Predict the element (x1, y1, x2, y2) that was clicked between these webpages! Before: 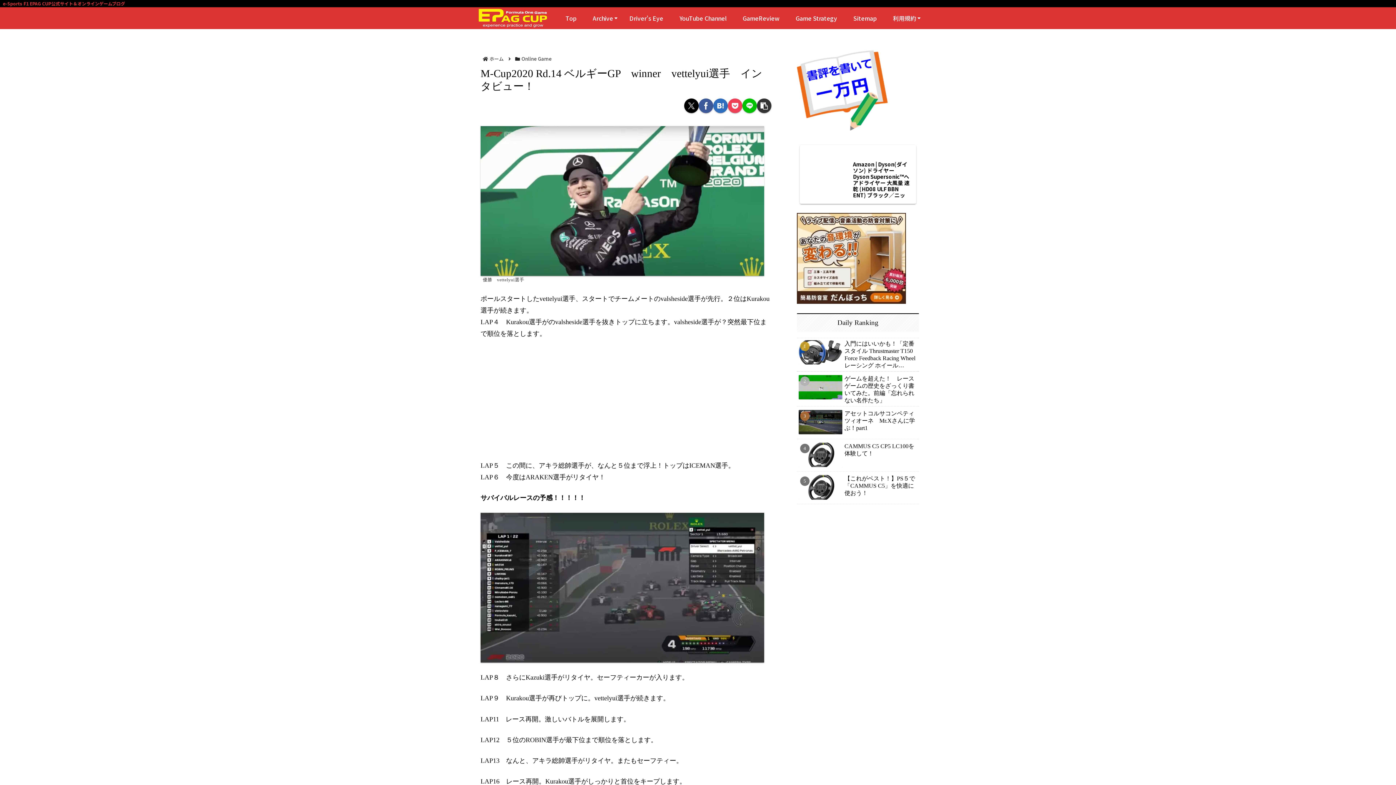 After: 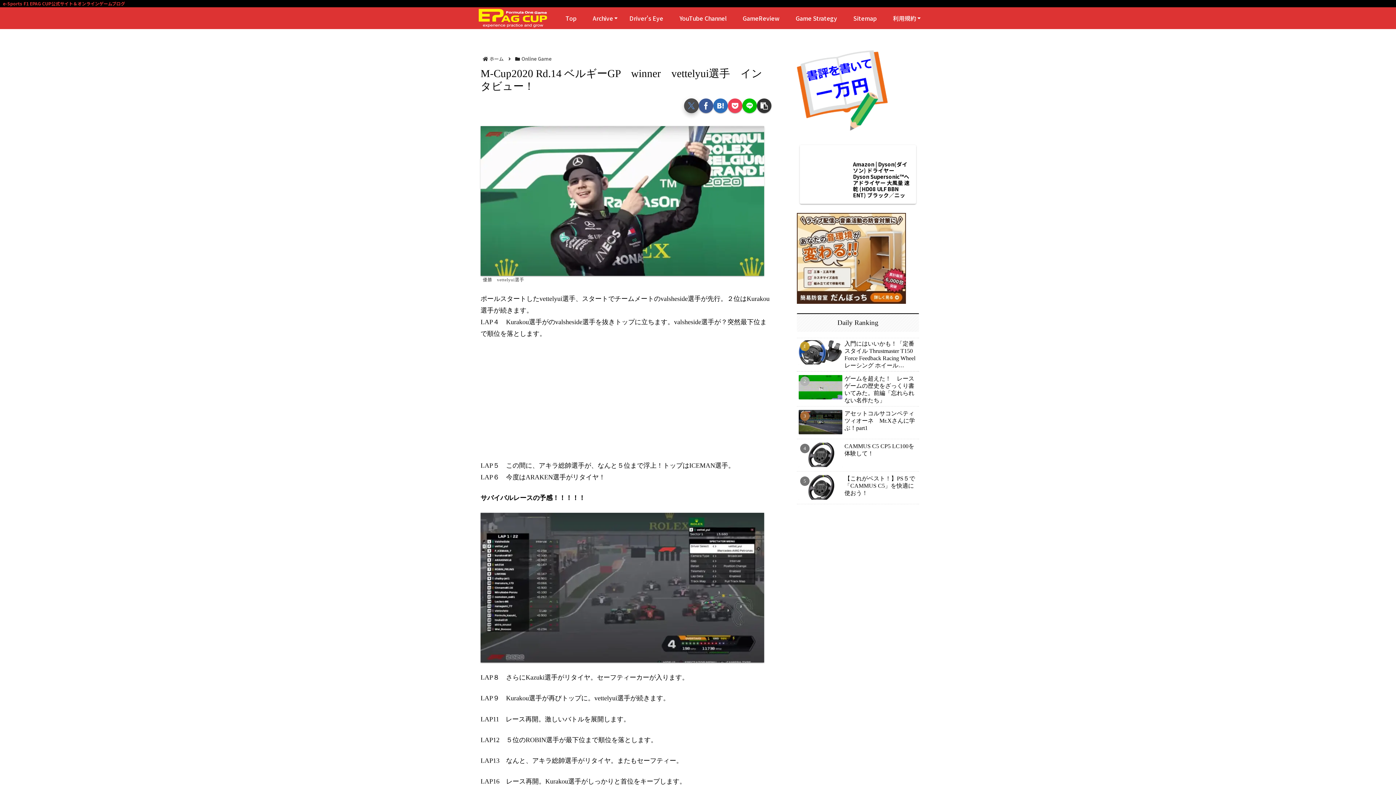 Action: bbox: (684, 98, 698, 113) label: Xでシェア